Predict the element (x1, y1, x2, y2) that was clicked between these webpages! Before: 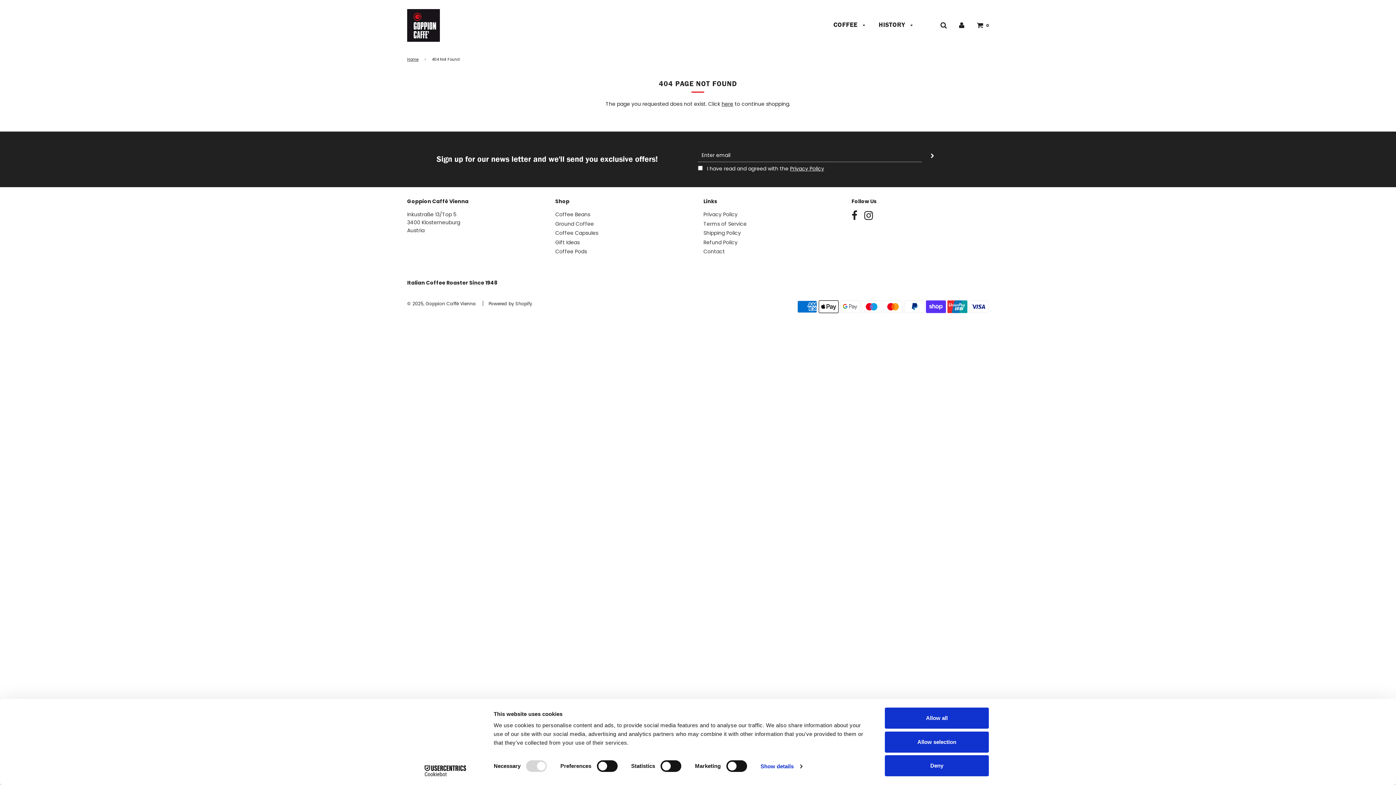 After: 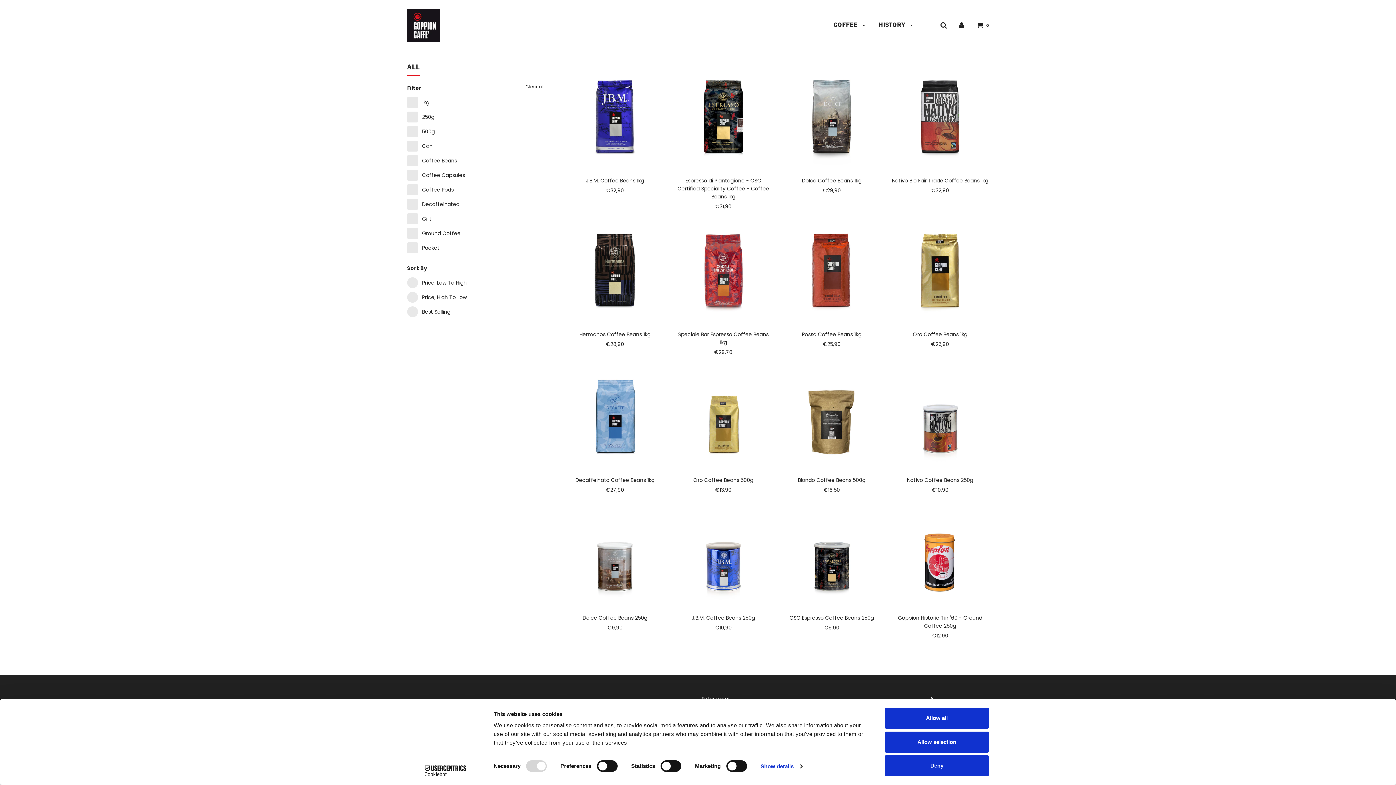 Action: bbox: (721, 100, 733, 107) label: here